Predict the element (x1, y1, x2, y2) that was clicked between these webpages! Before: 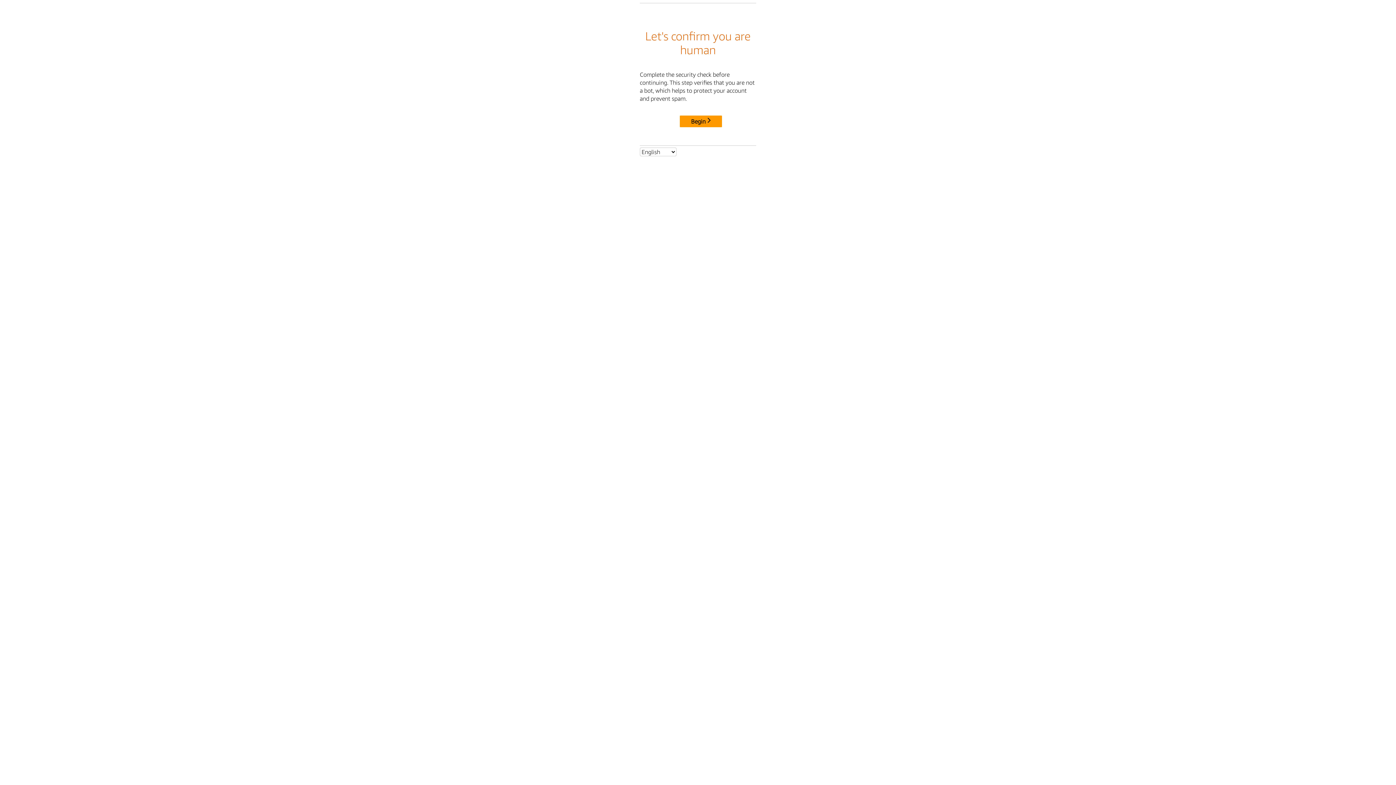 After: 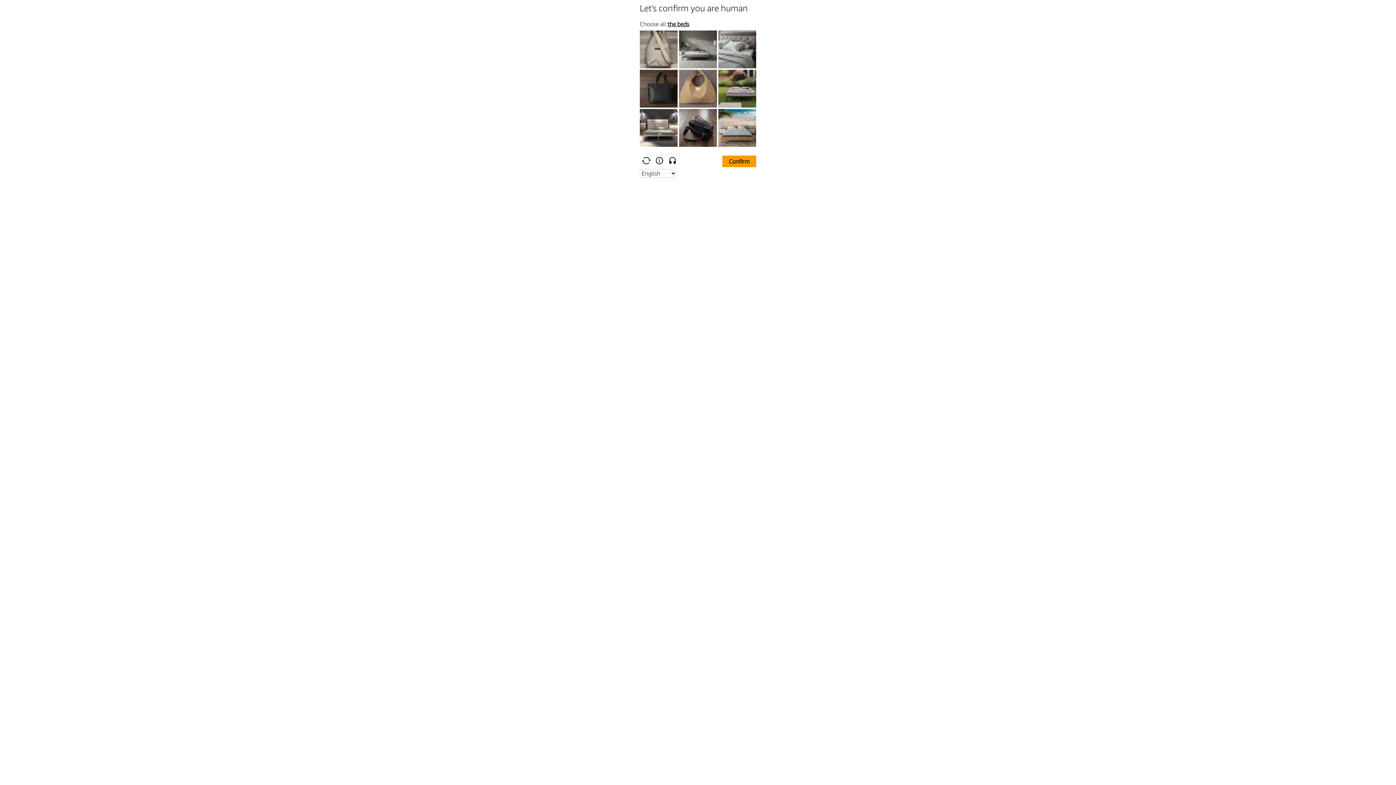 Action: bbox: (680, 115, 722, 127) label: Begin